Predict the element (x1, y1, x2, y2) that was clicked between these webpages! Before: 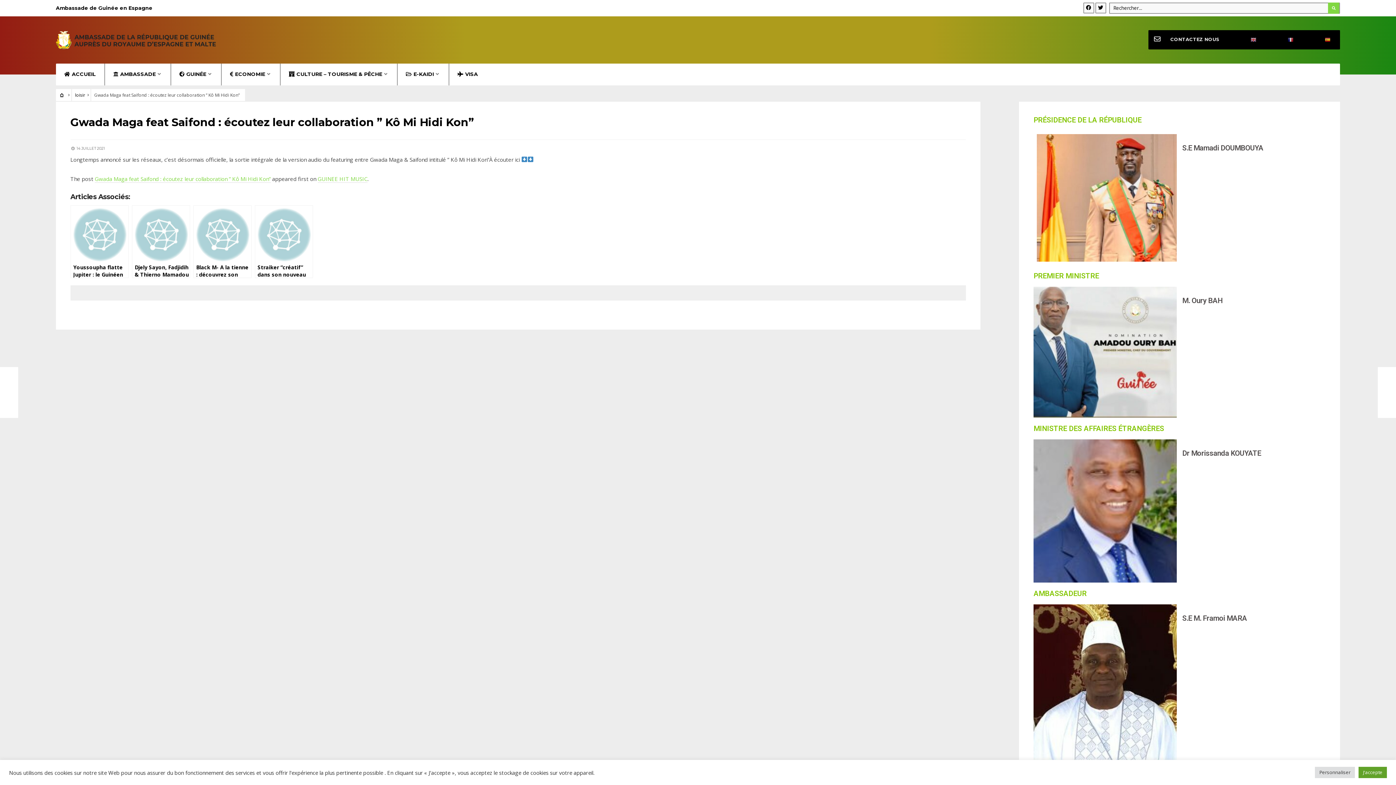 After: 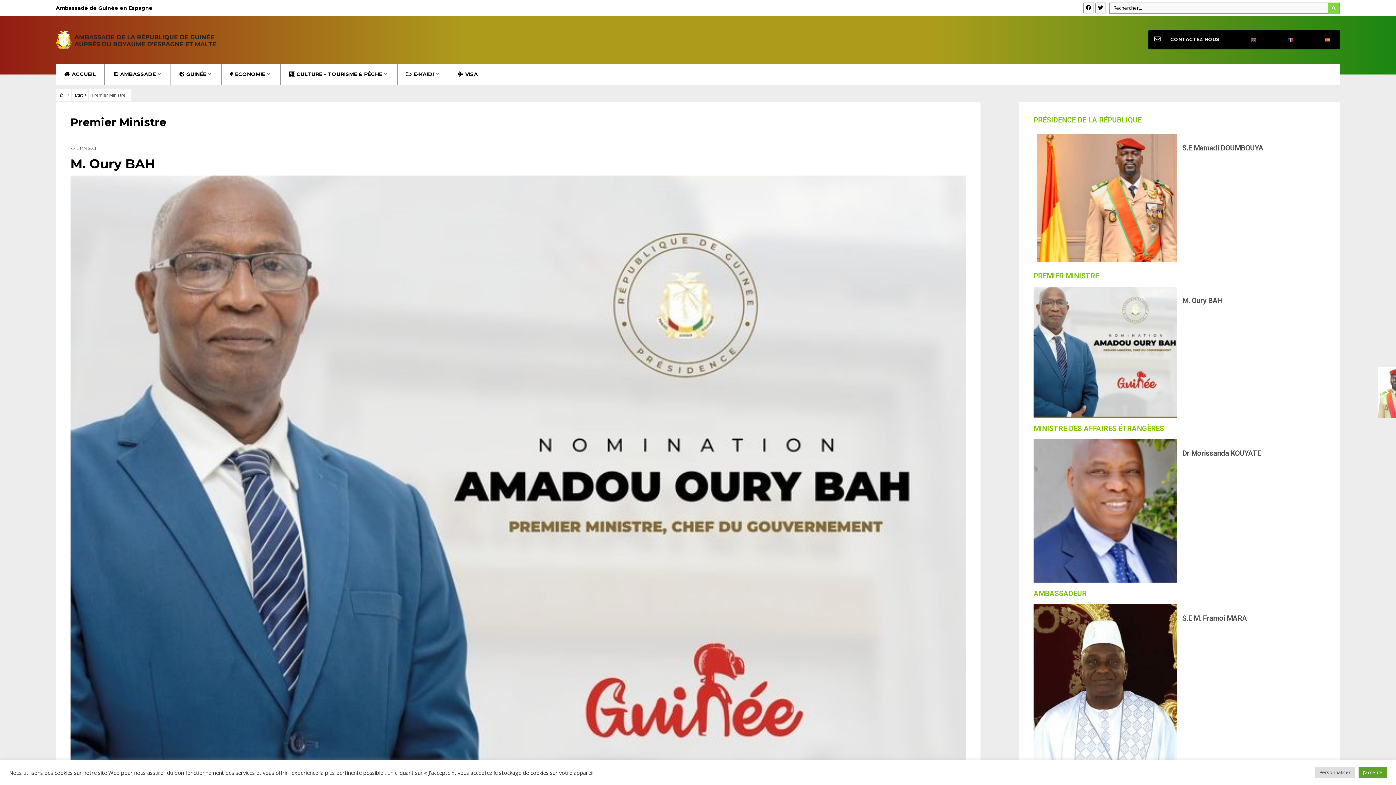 Action: bbox: (1182, 296, 1222, 305) label: M. Oury BAH